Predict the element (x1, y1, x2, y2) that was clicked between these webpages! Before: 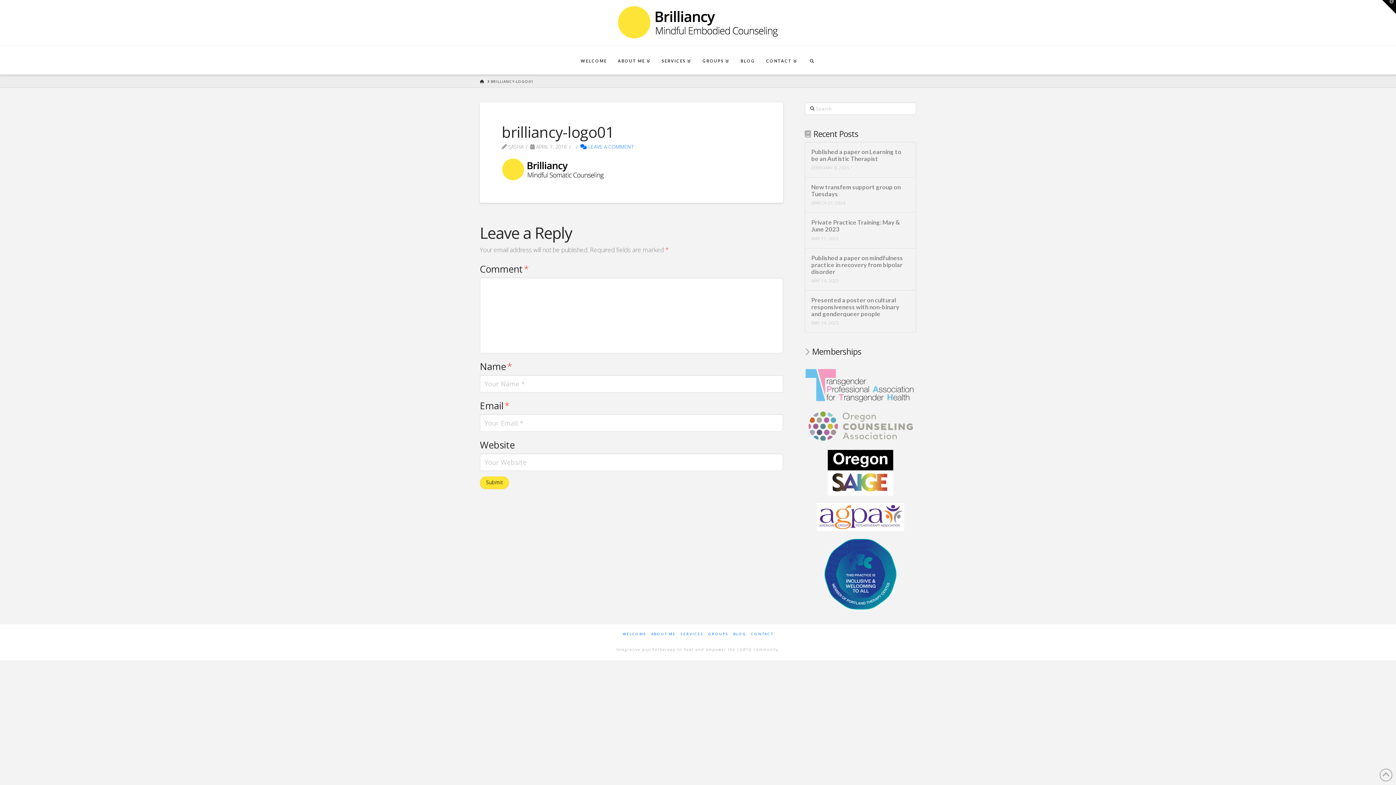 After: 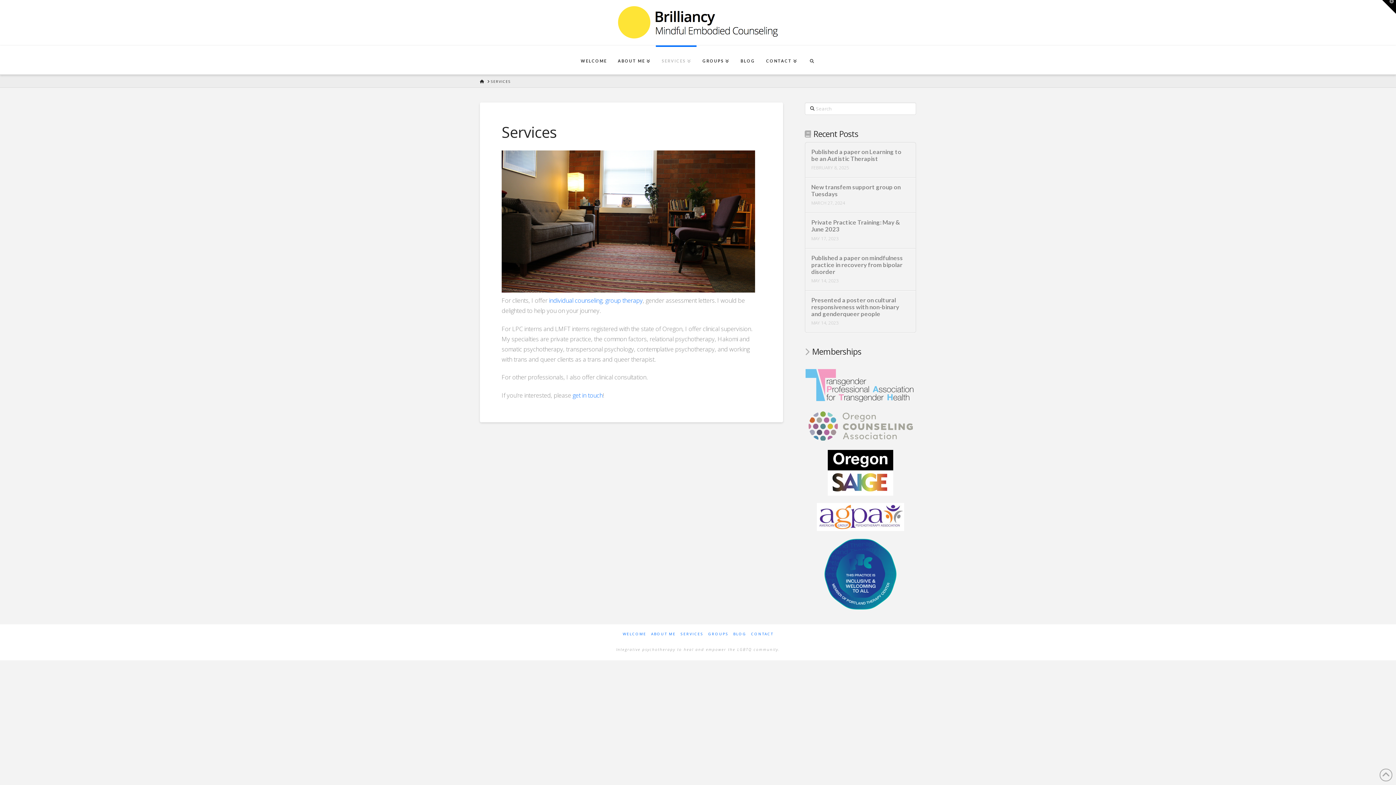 Action: bbox: (680, 631, 703, 636) label: SERVICES